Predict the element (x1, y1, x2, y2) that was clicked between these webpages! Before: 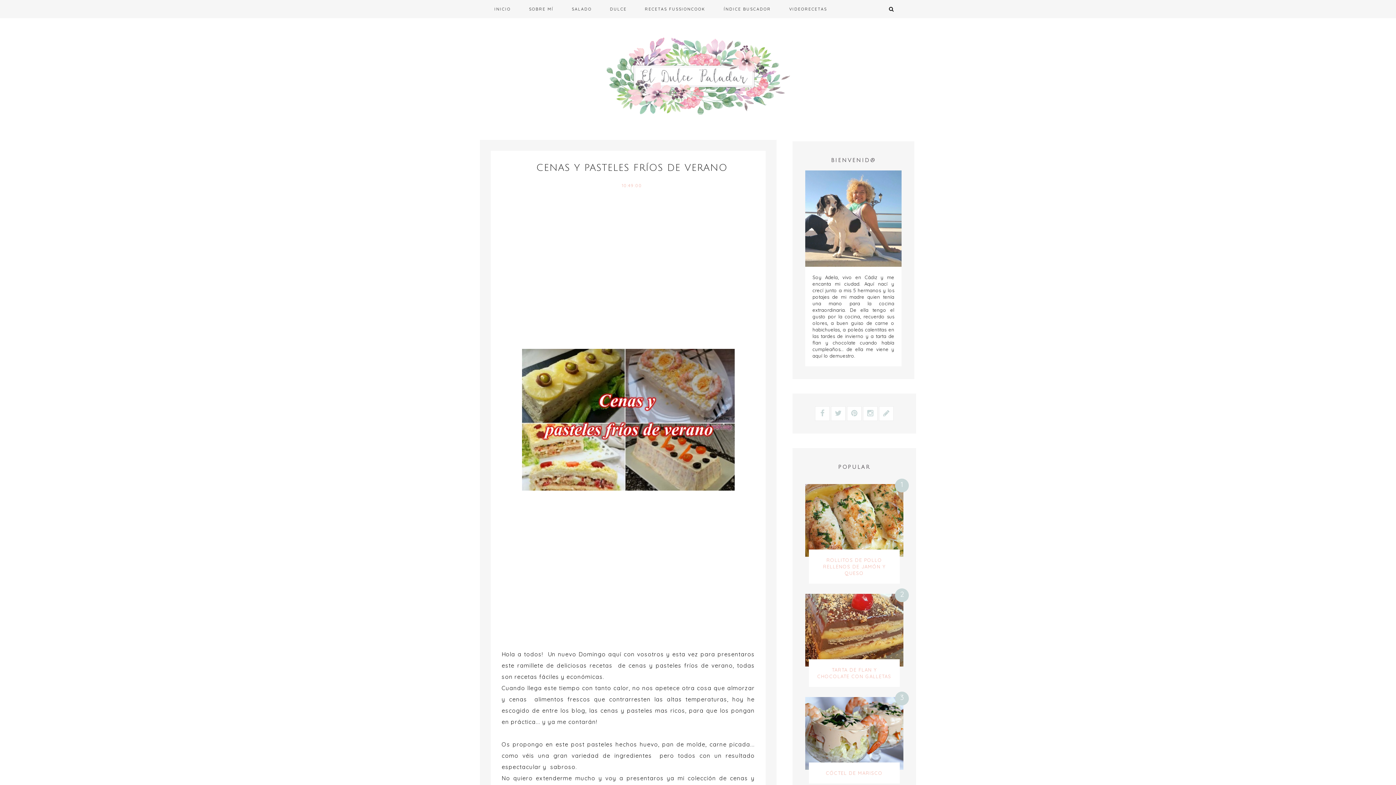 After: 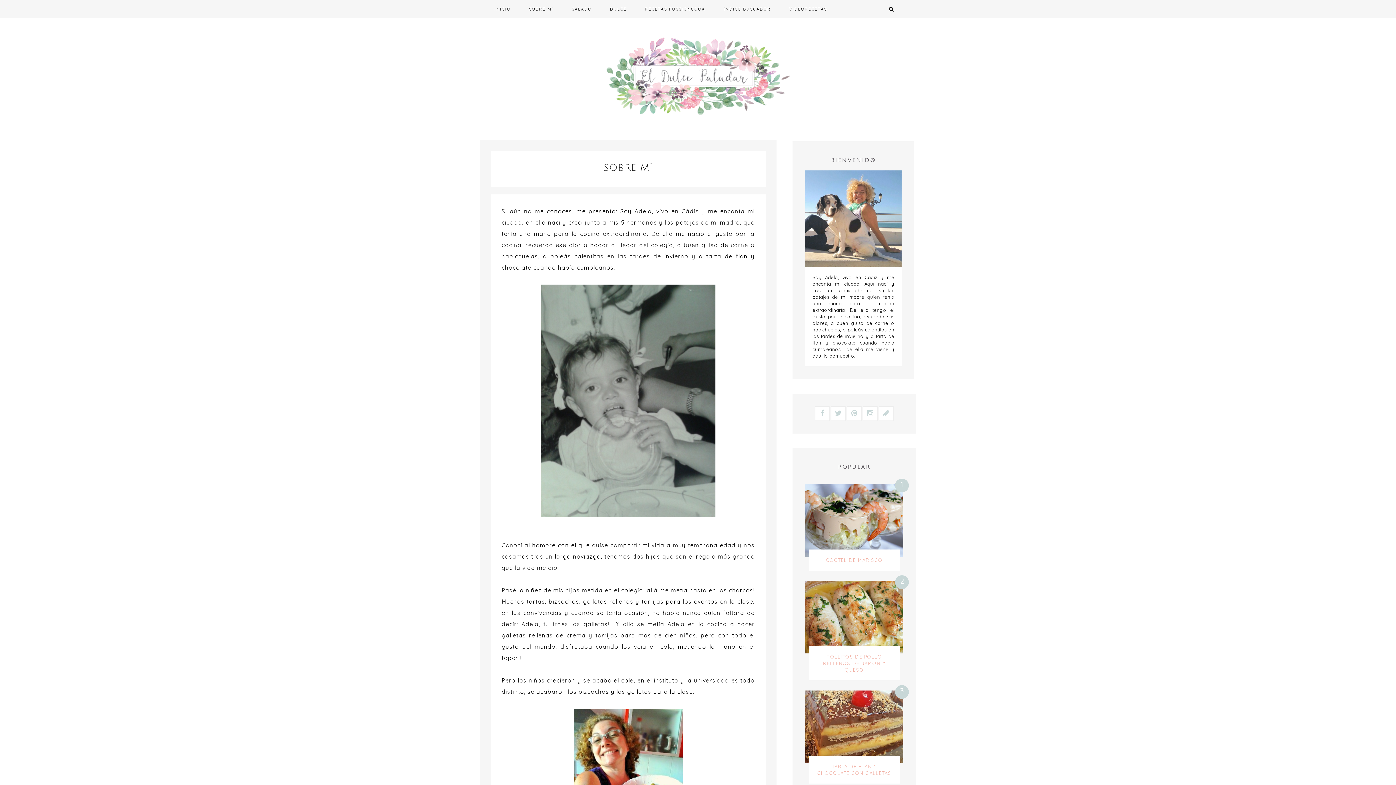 Action: bbox: (521, 1, 561, 16) label: SOBRE MÍ